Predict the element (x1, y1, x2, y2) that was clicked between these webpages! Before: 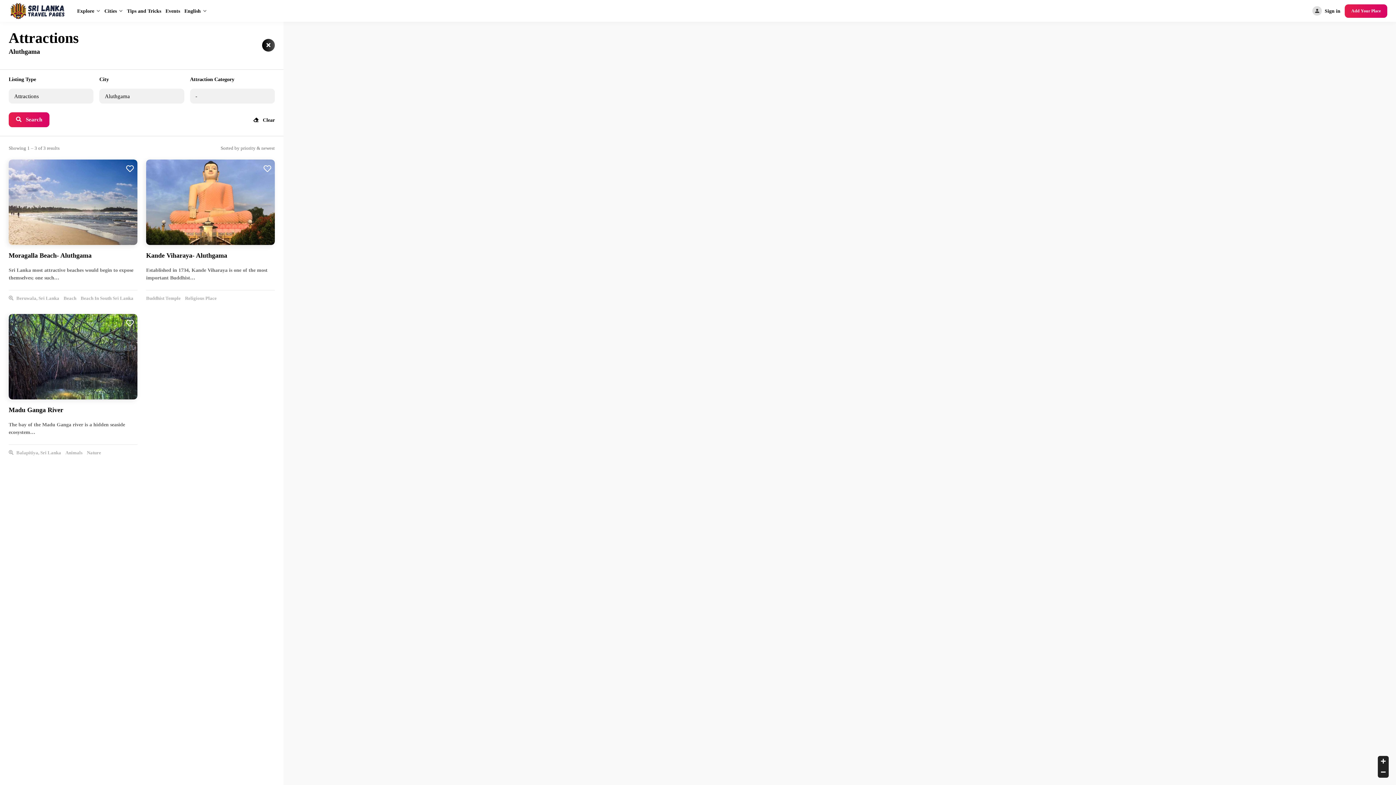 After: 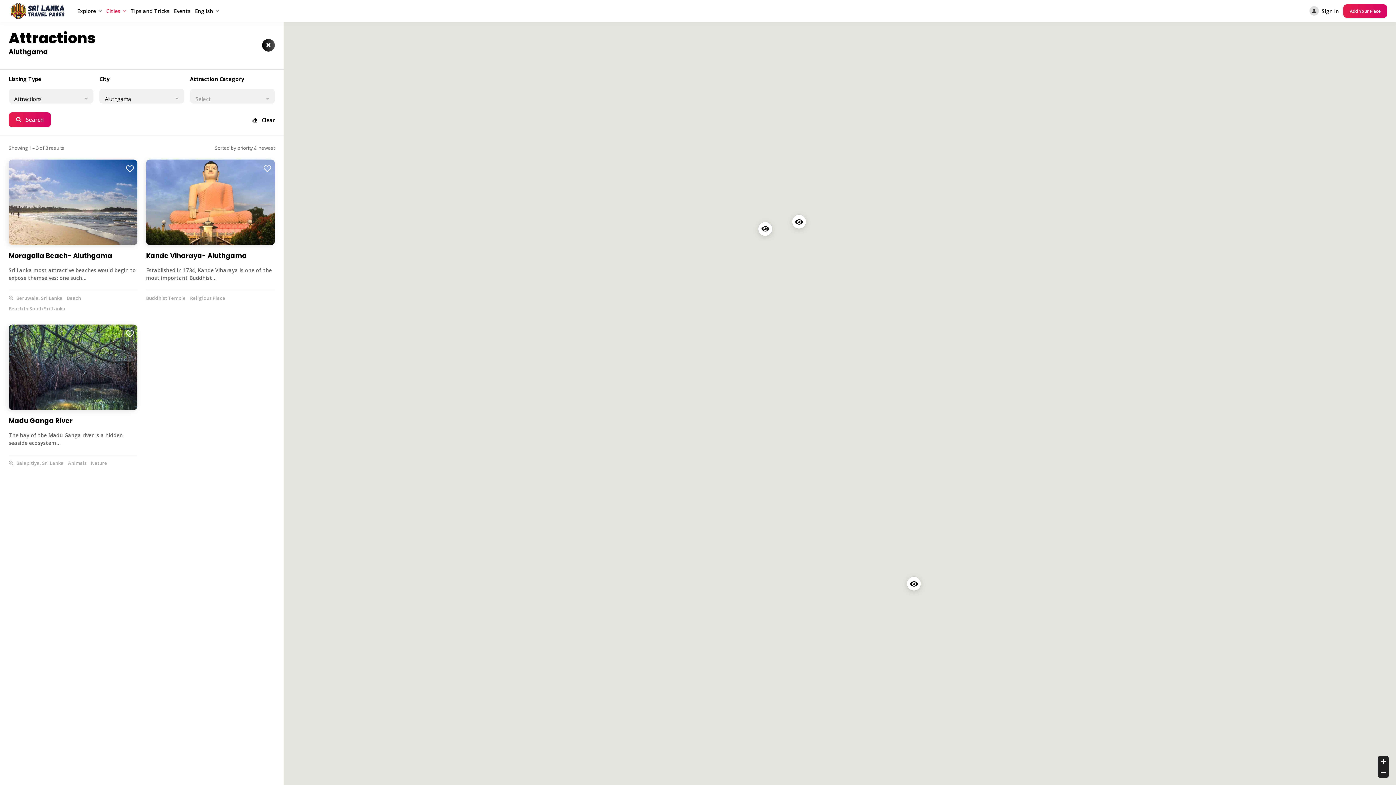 Action: bbox: (1378, 767, 1389, 778)